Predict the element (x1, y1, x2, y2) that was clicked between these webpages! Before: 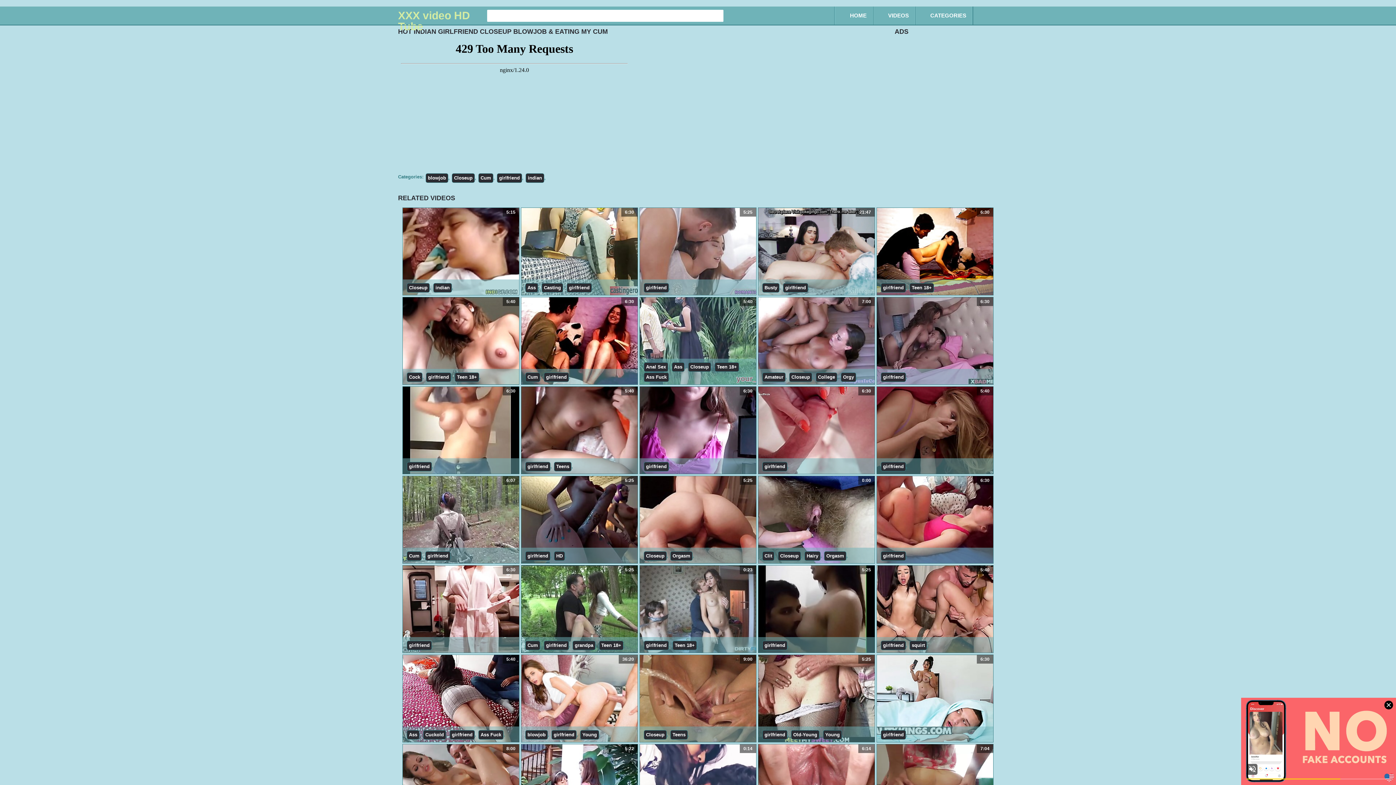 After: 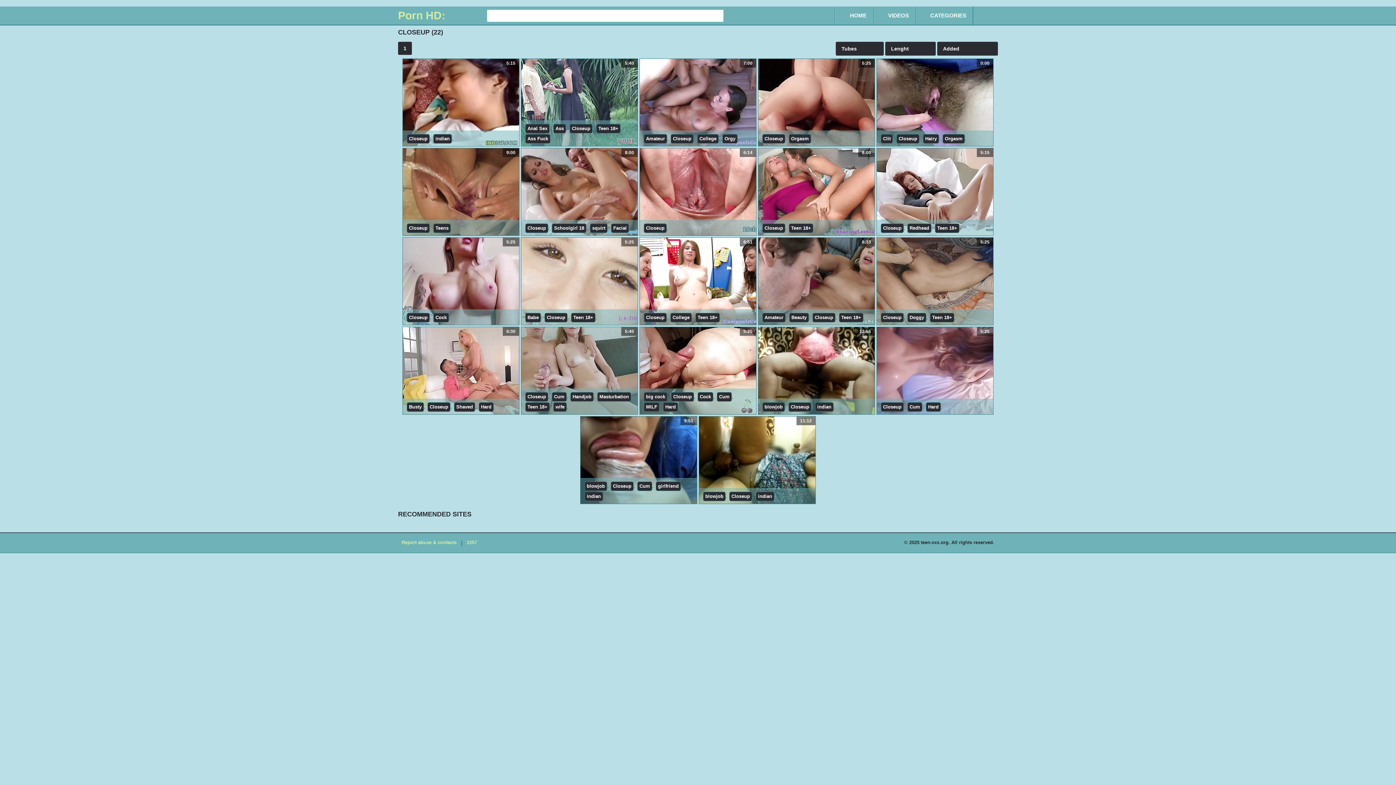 Action: label: Closeup bbox: (644, 730, 666, 740)